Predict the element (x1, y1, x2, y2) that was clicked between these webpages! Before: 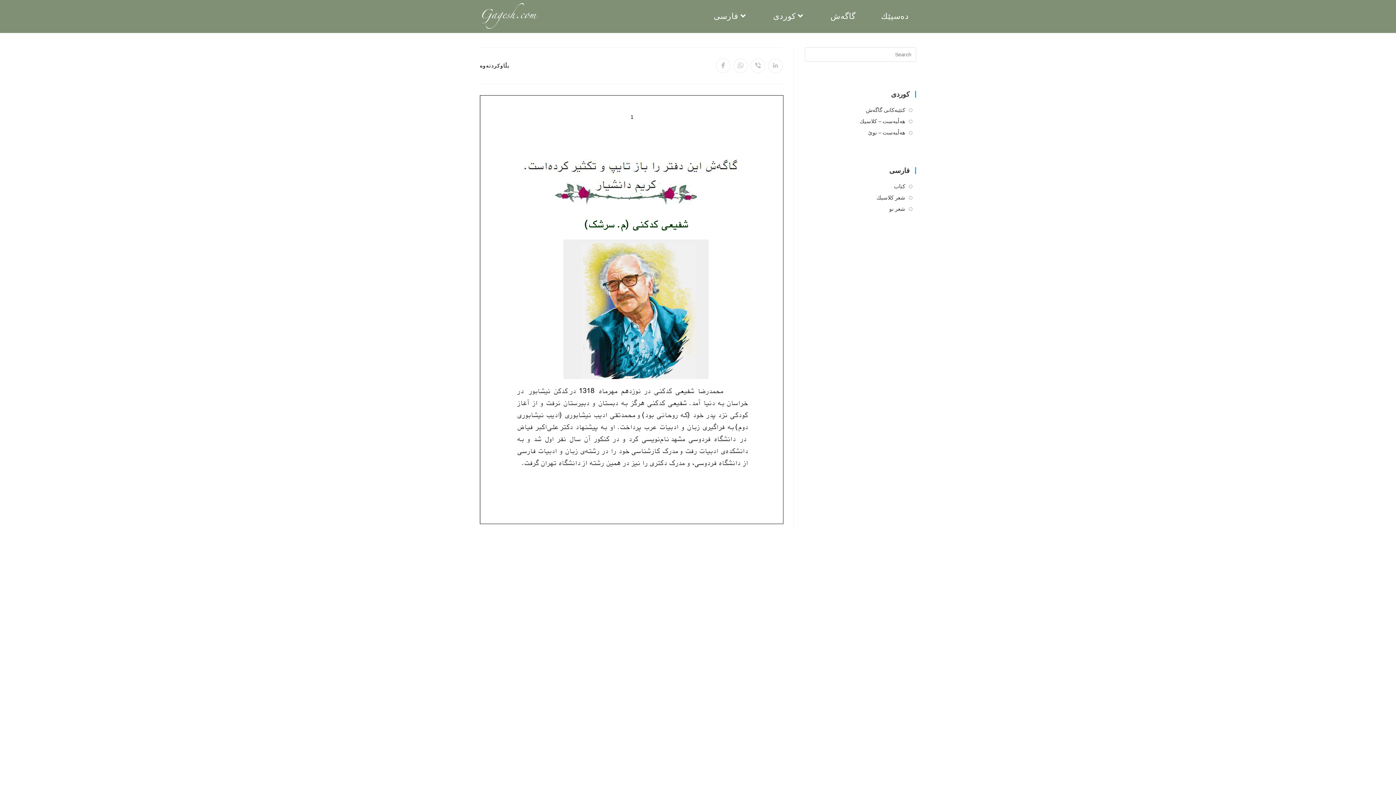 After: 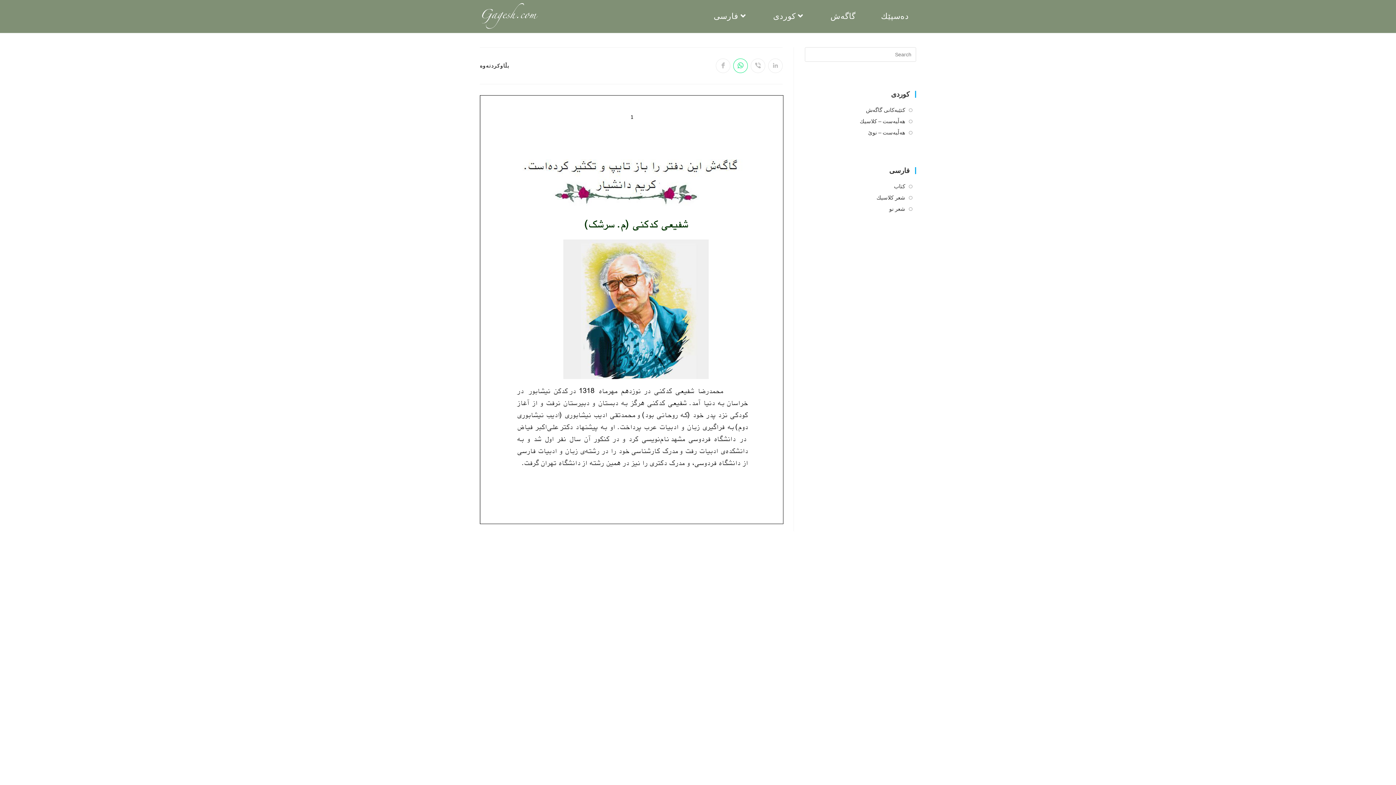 Action: label: Share on WhatsApp bbox: (733, 58, 748, 73)